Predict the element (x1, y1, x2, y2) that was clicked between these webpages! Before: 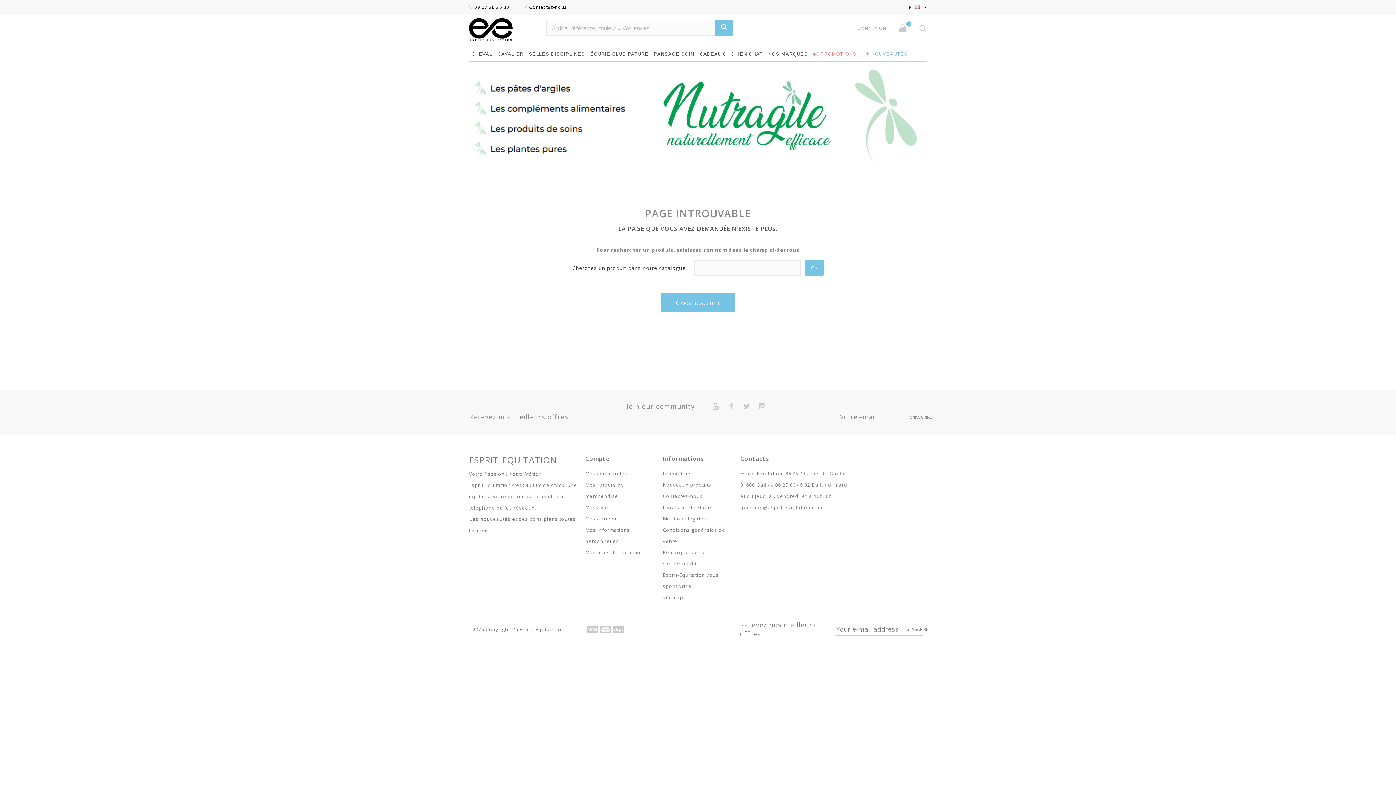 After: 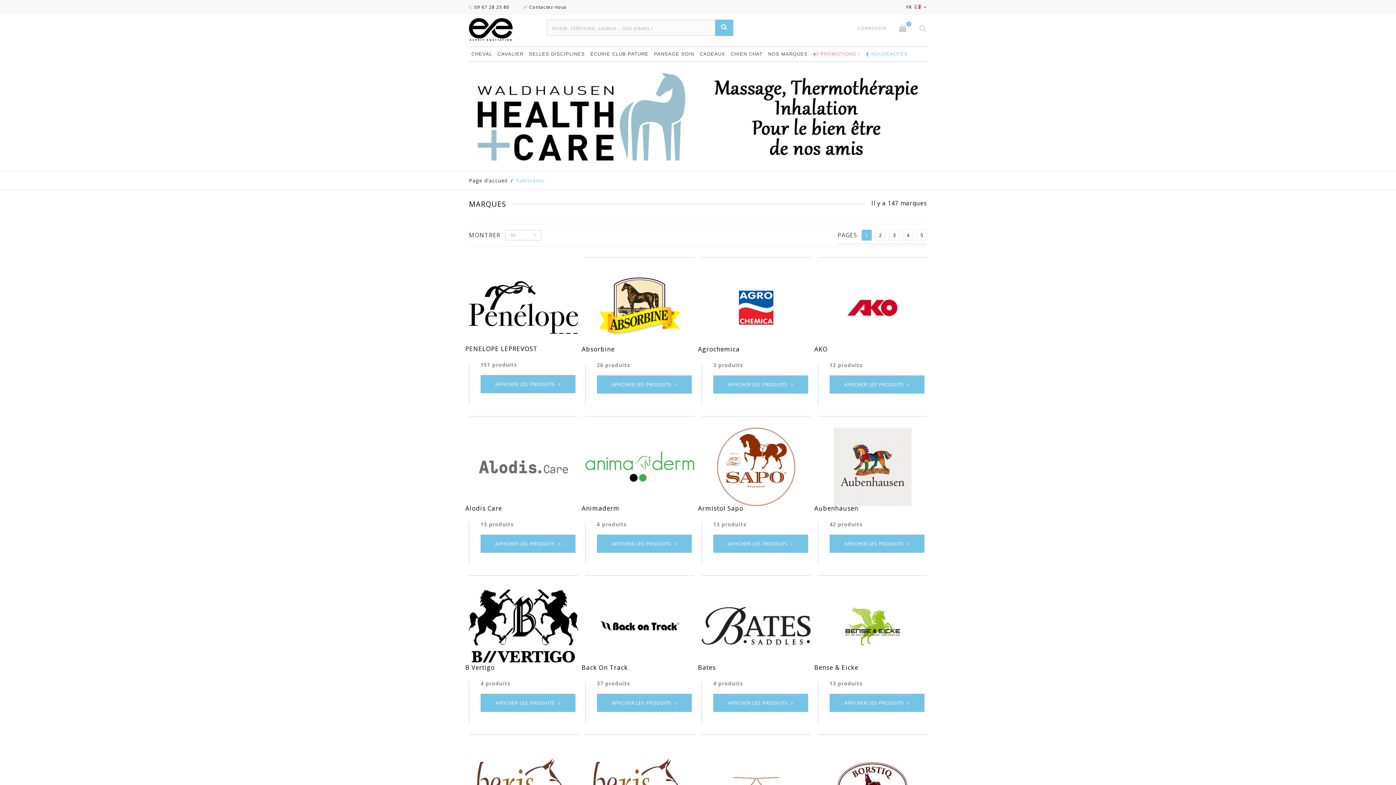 Action: bbox: (765, 47, 810, 61) label: NOS MARQUES